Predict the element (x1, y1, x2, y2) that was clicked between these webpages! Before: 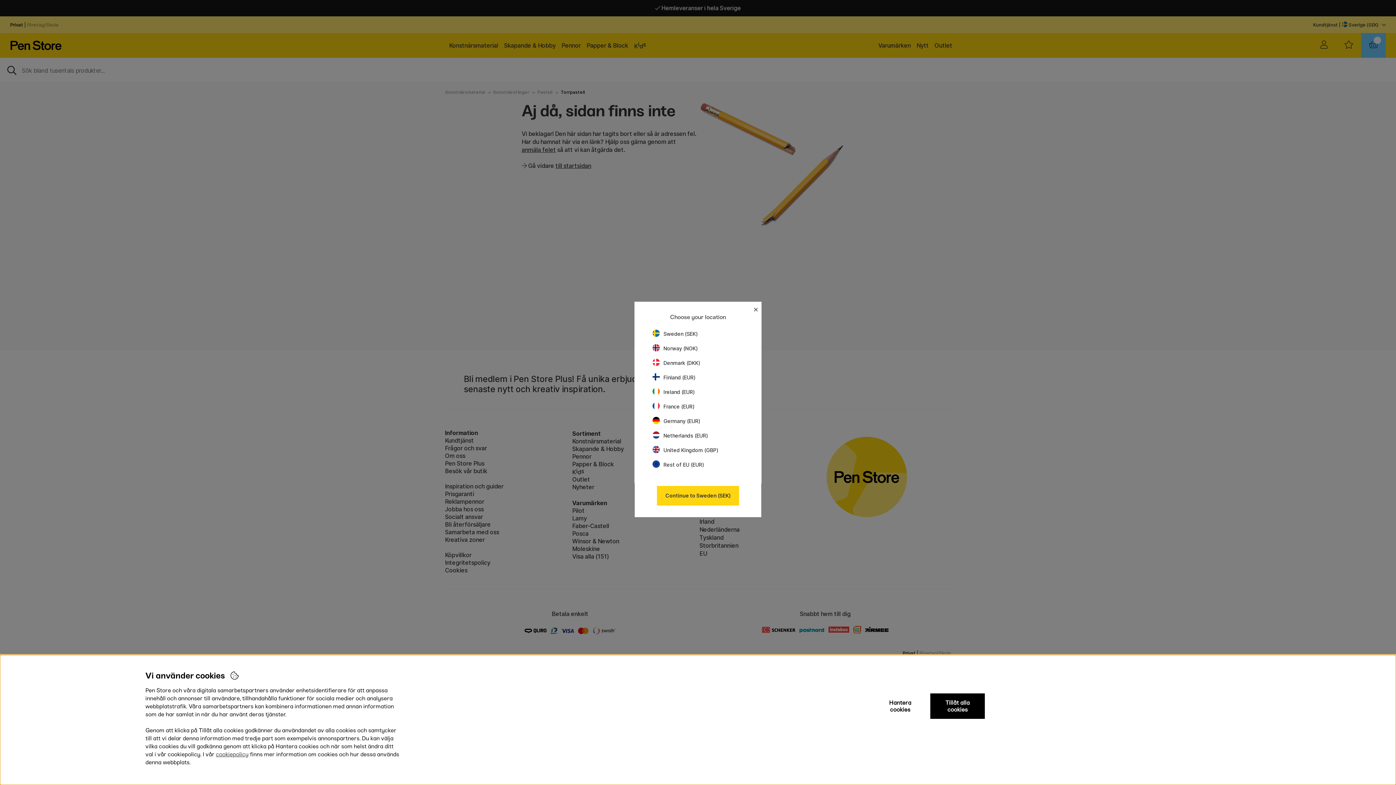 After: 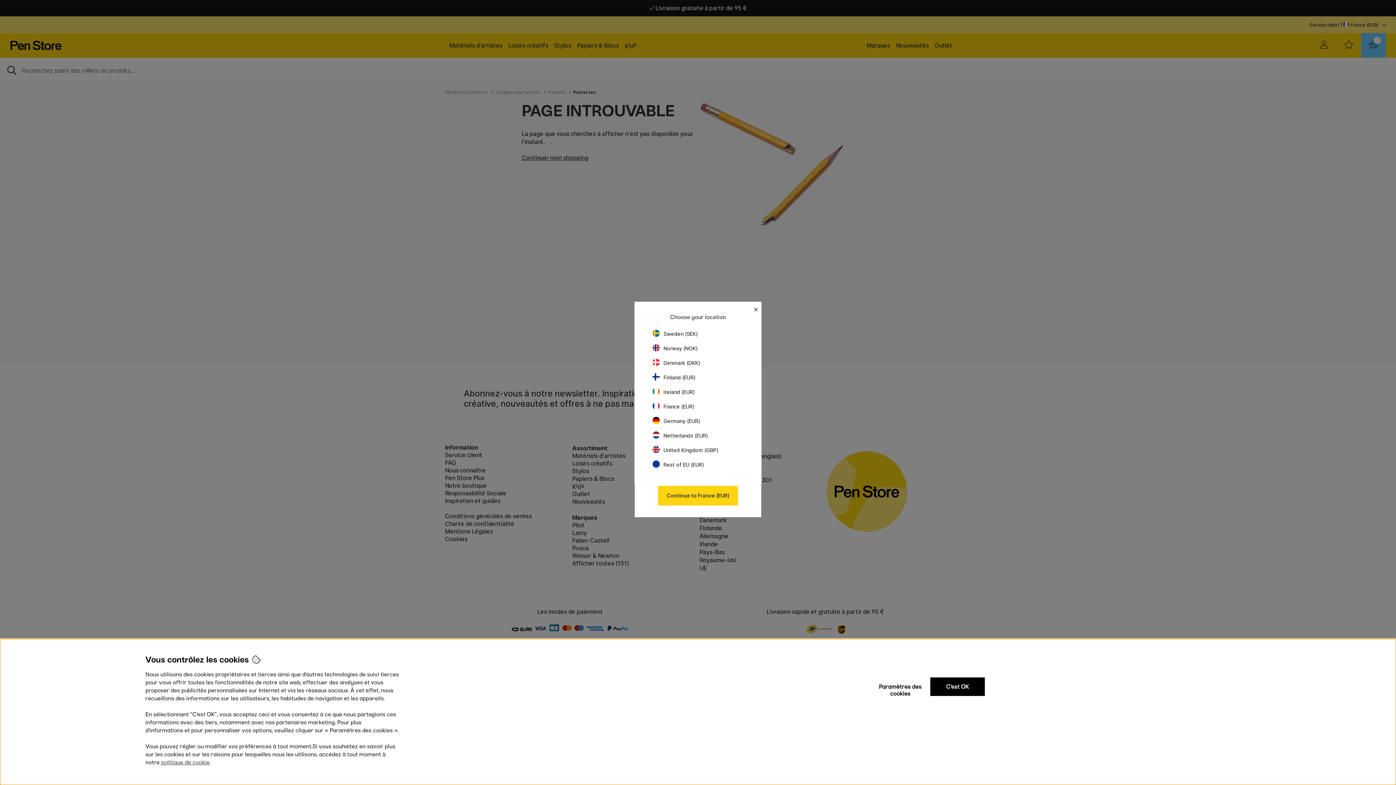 Action: label: France (EUR) bbox: (652, 403, 694, 409)